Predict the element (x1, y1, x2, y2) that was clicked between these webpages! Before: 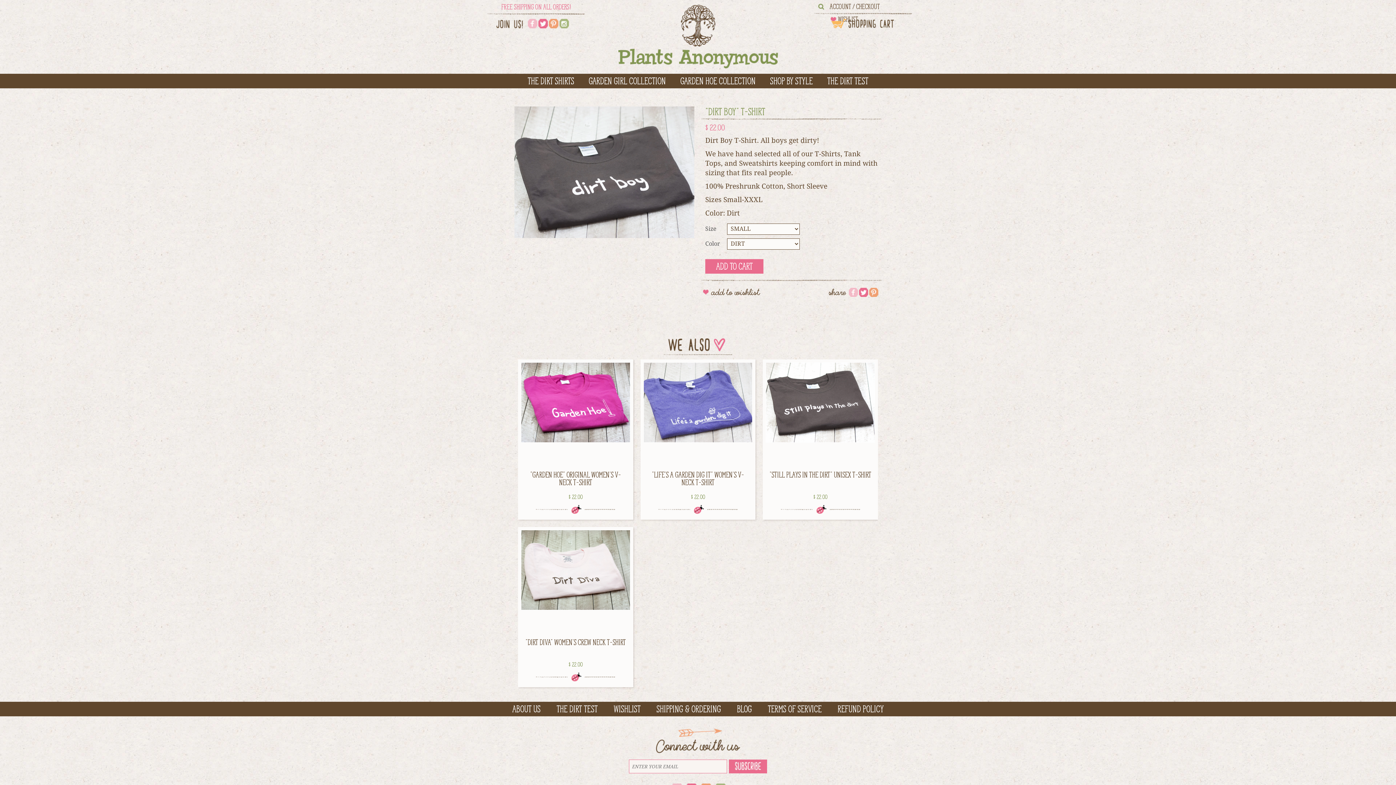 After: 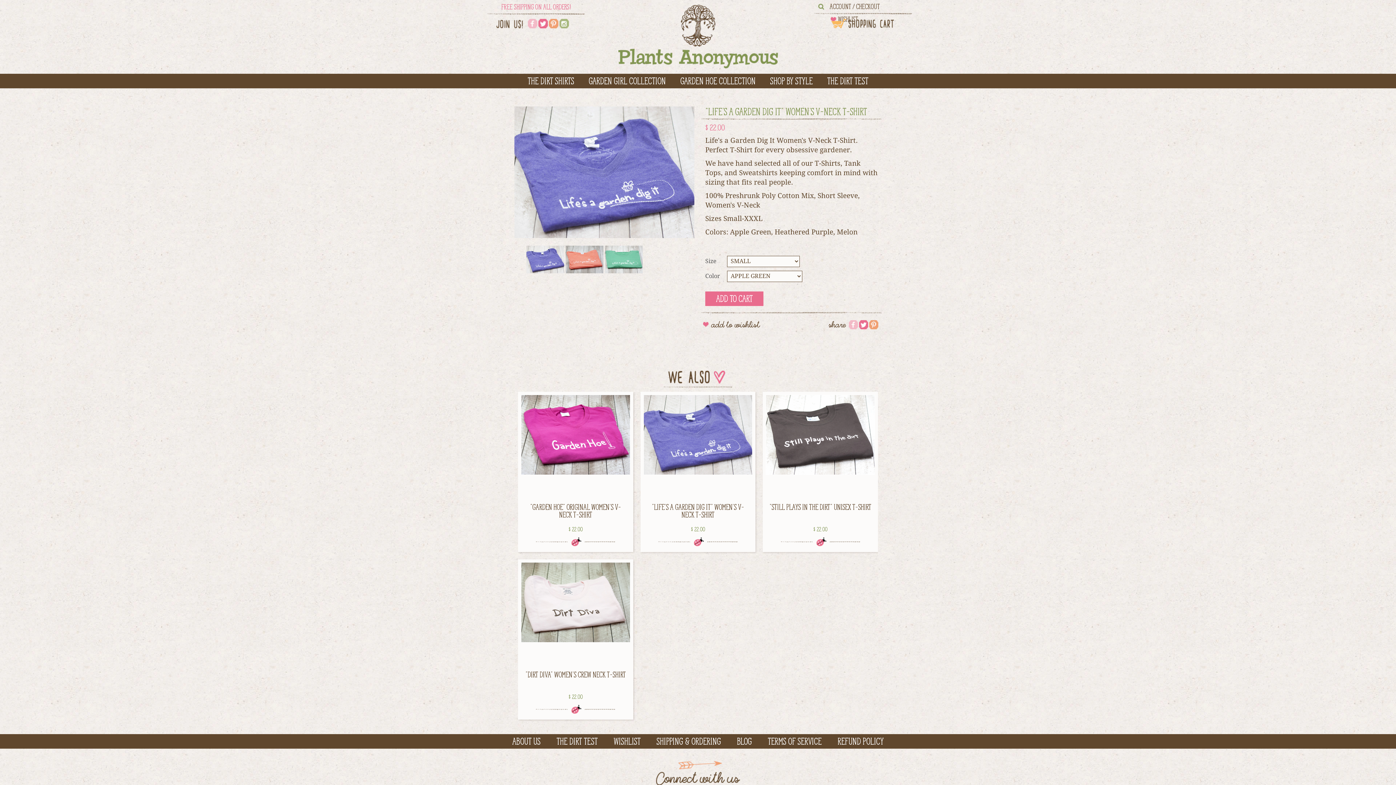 Action: bbox: (643, 362, 752, 442)